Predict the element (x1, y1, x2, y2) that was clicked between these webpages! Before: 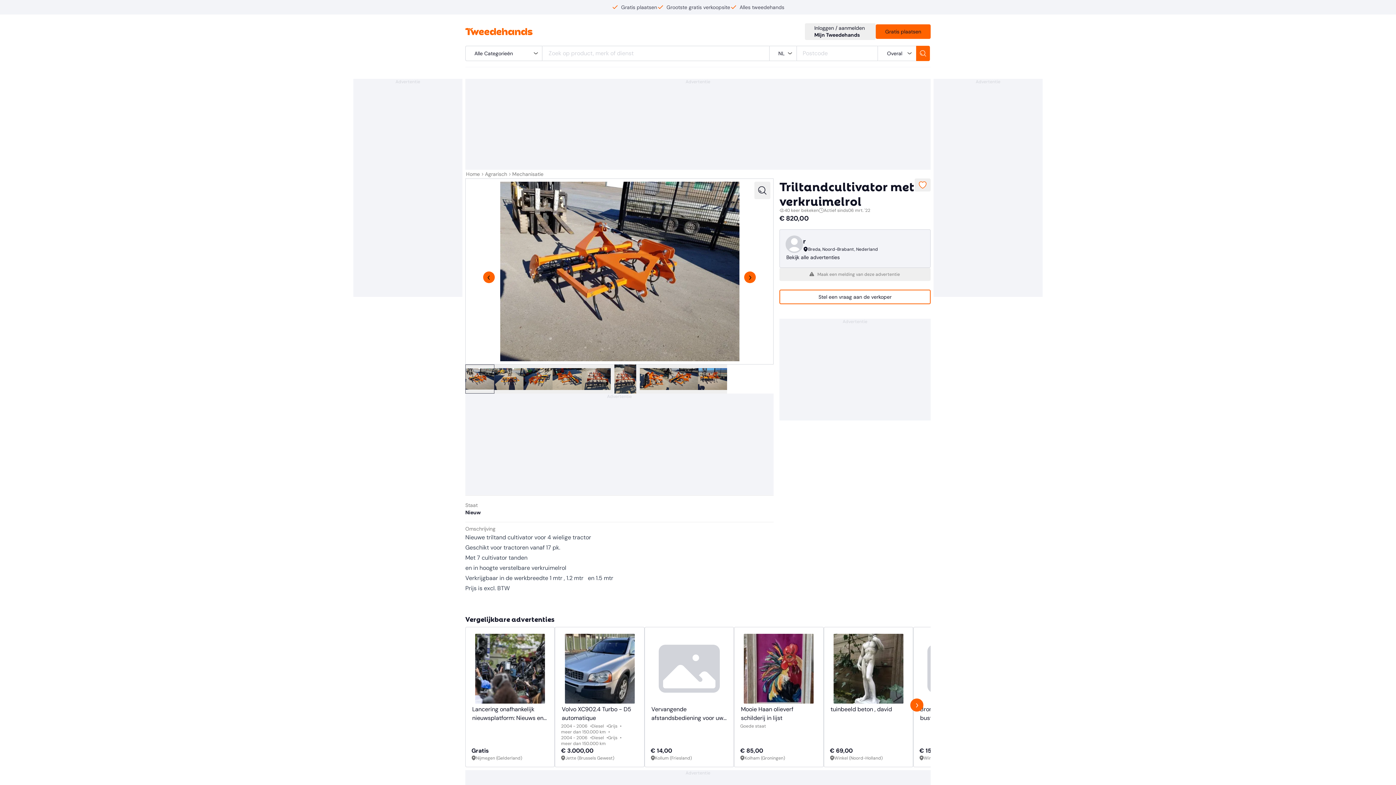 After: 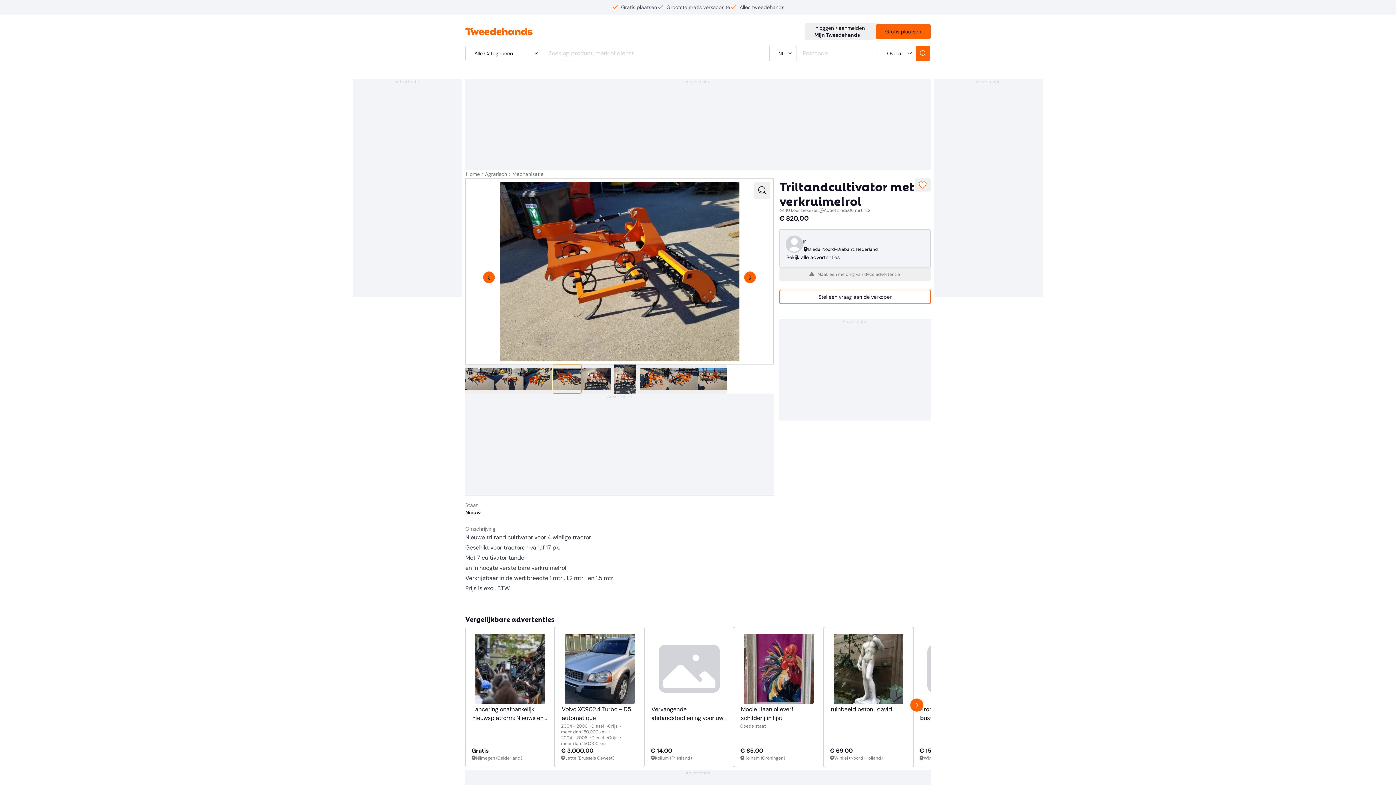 Action: bbox: (552, 364, 581, 393)